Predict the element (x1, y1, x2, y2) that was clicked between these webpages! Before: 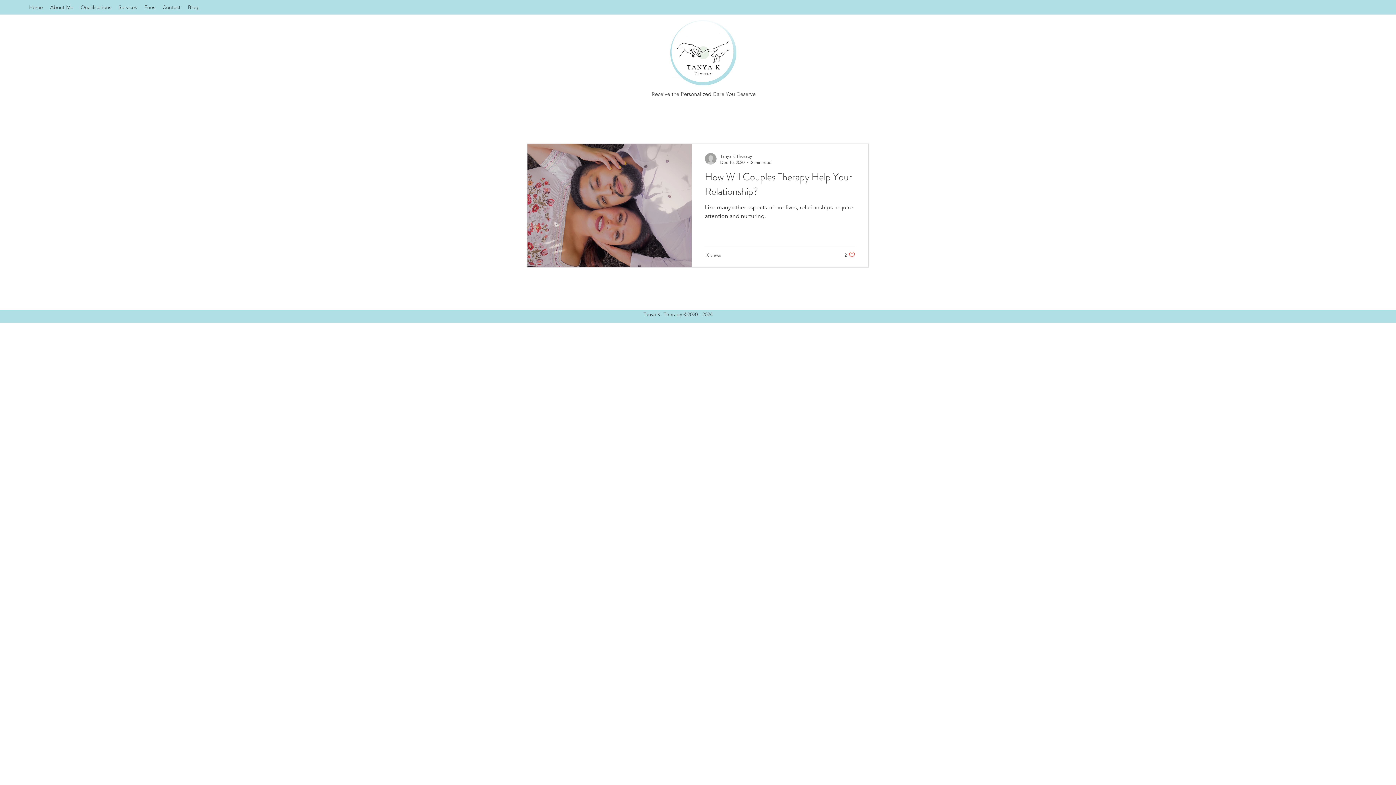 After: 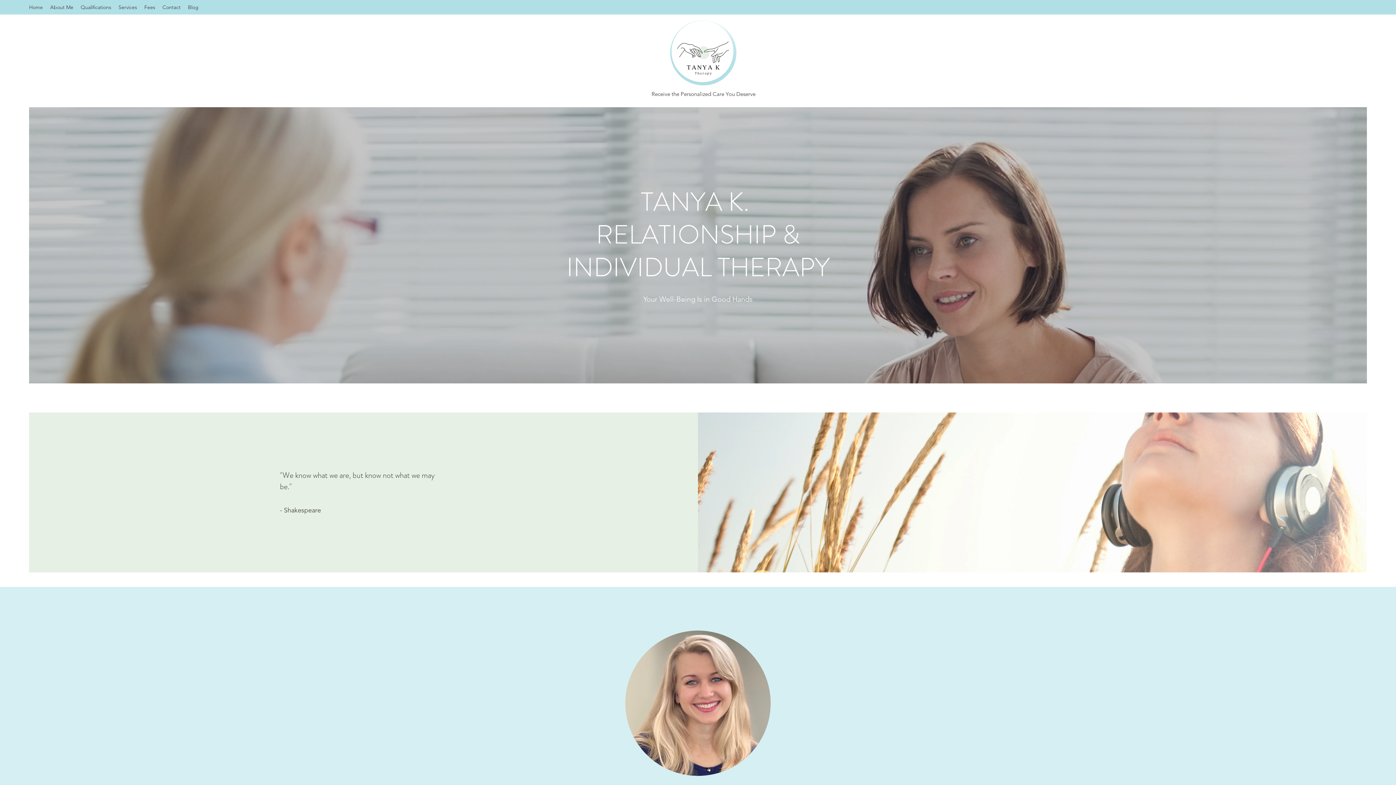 Action: label: Qualifications bbox: (77, 1, 114, 12)